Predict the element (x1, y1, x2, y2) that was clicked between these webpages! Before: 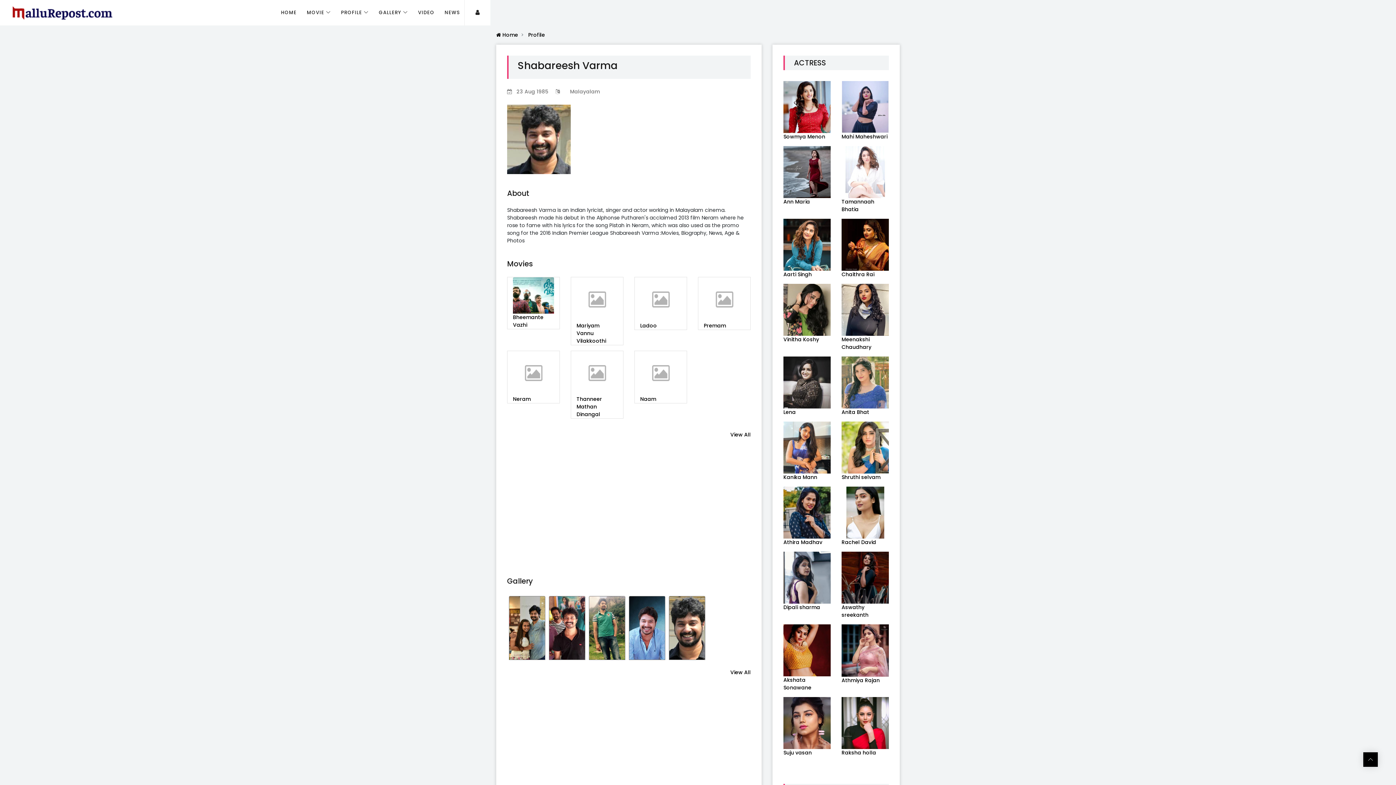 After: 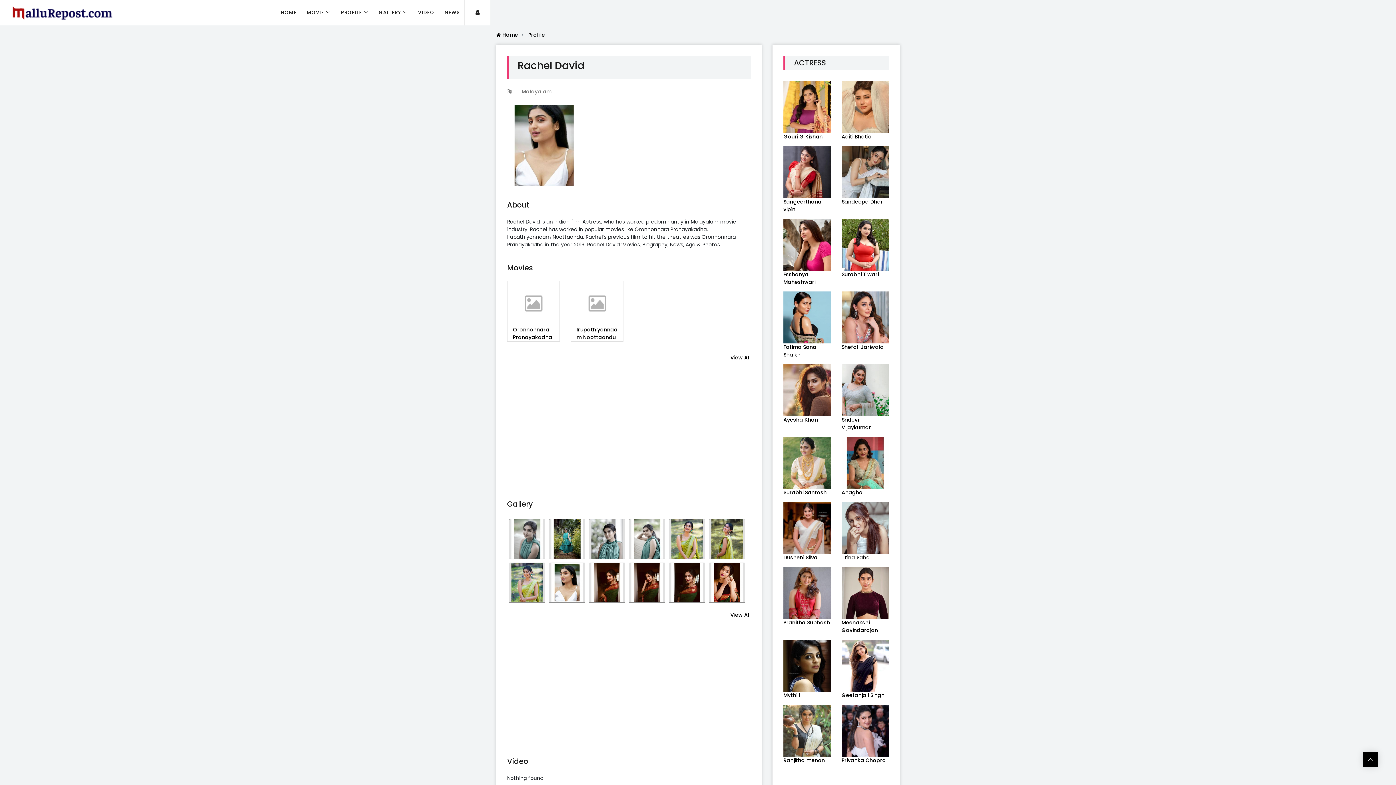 Action: bbox: (841, 508, 889, 546) label: 
Rachel David